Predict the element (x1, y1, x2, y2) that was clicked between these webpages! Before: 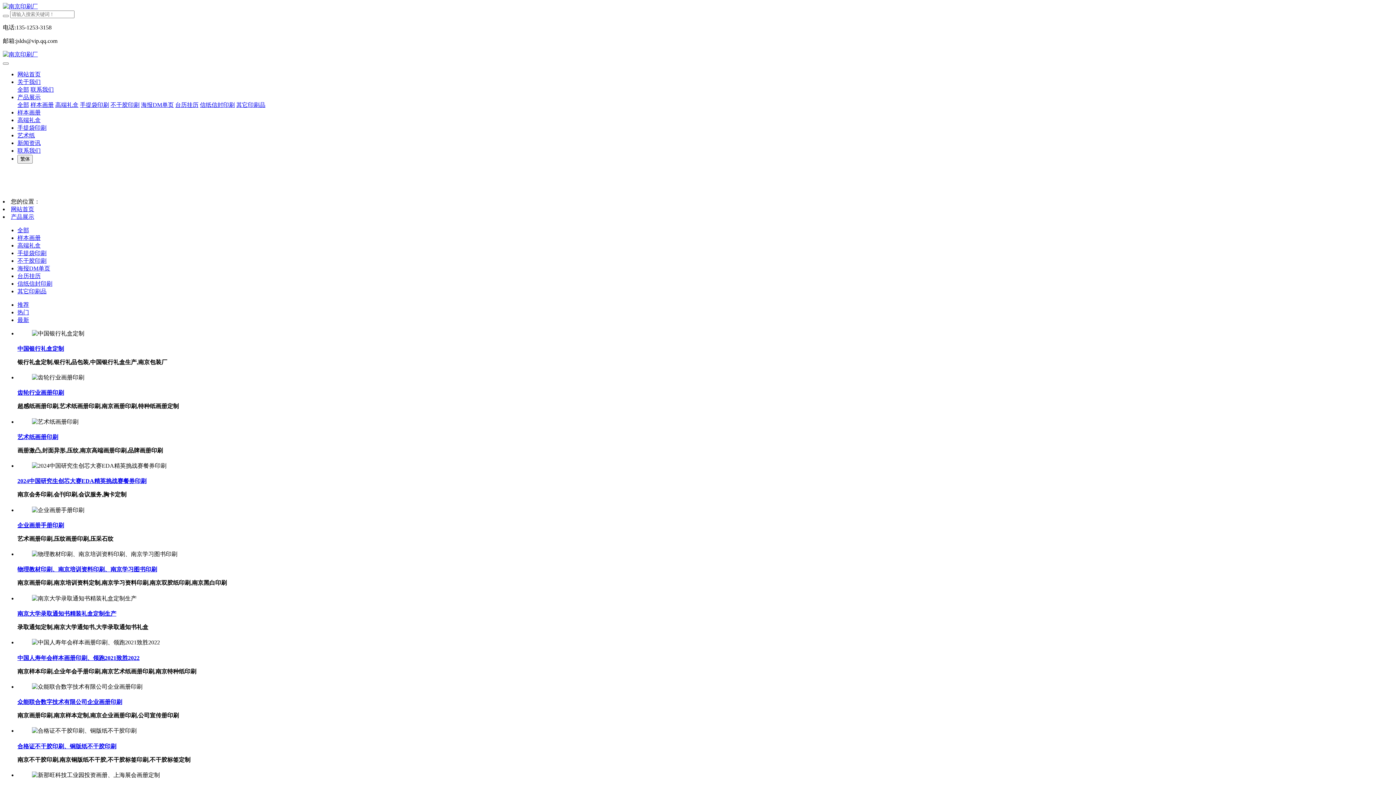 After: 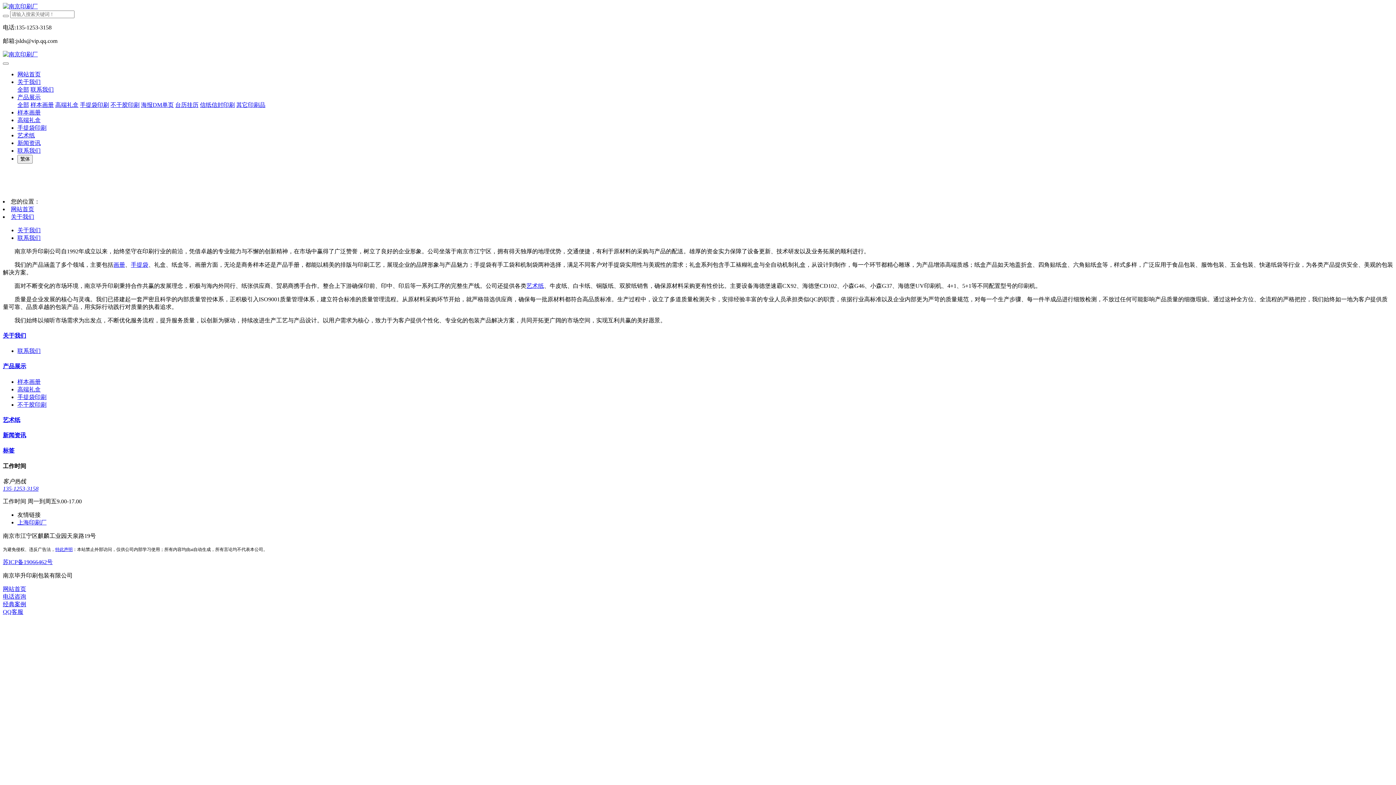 Action: bbox: (17, 86, 29, 92) label: 全部